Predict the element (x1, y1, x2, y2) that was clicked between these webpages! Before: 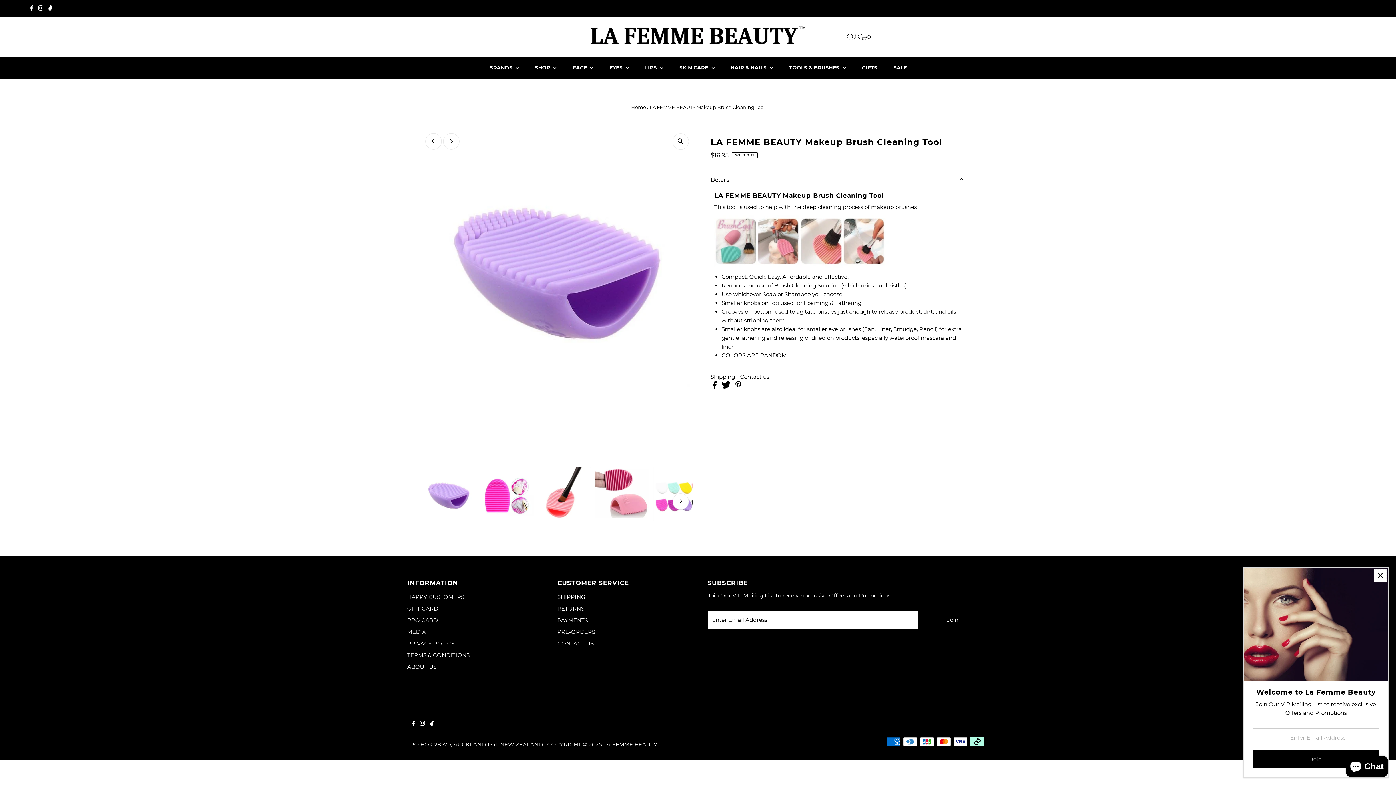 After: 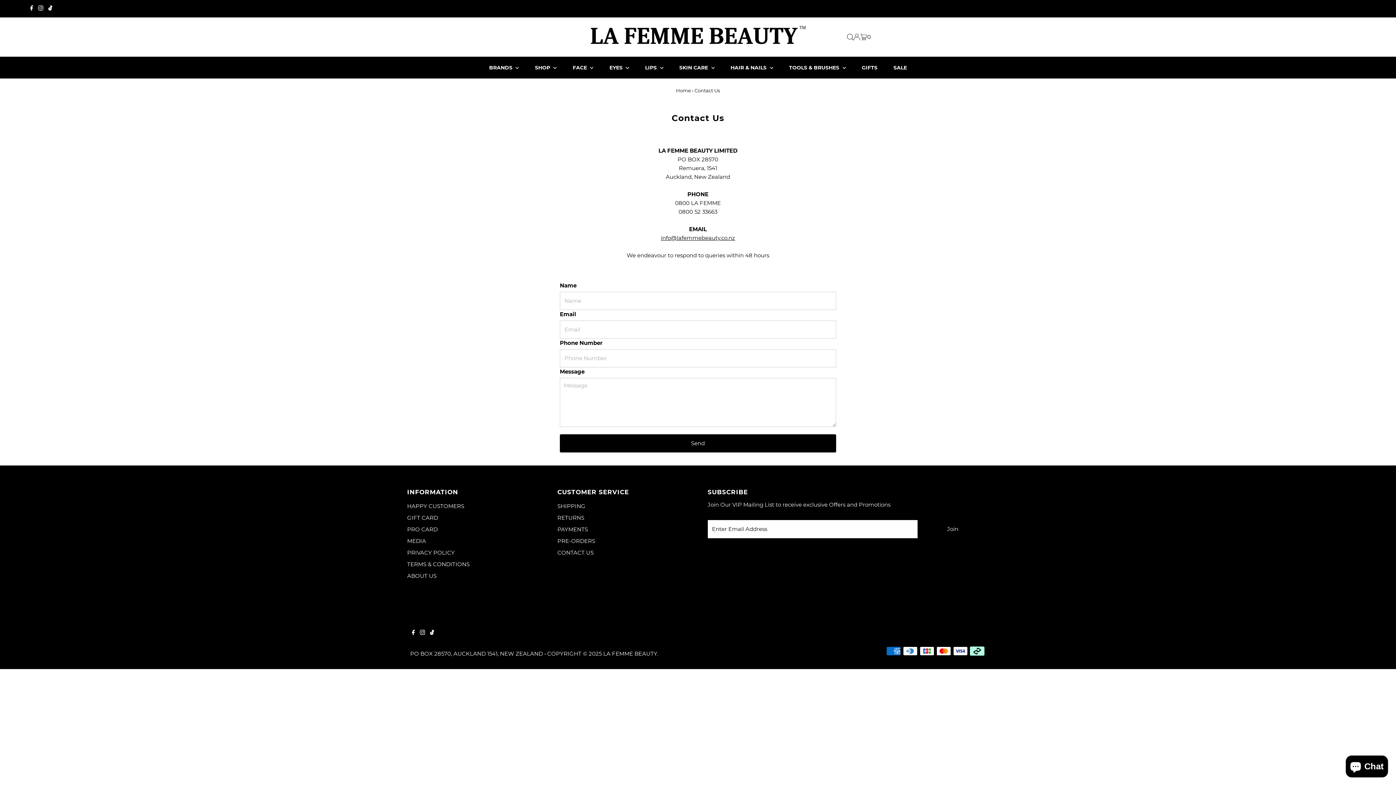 Action: label: CONTACT US bbox: (557, 640, 593, 647)